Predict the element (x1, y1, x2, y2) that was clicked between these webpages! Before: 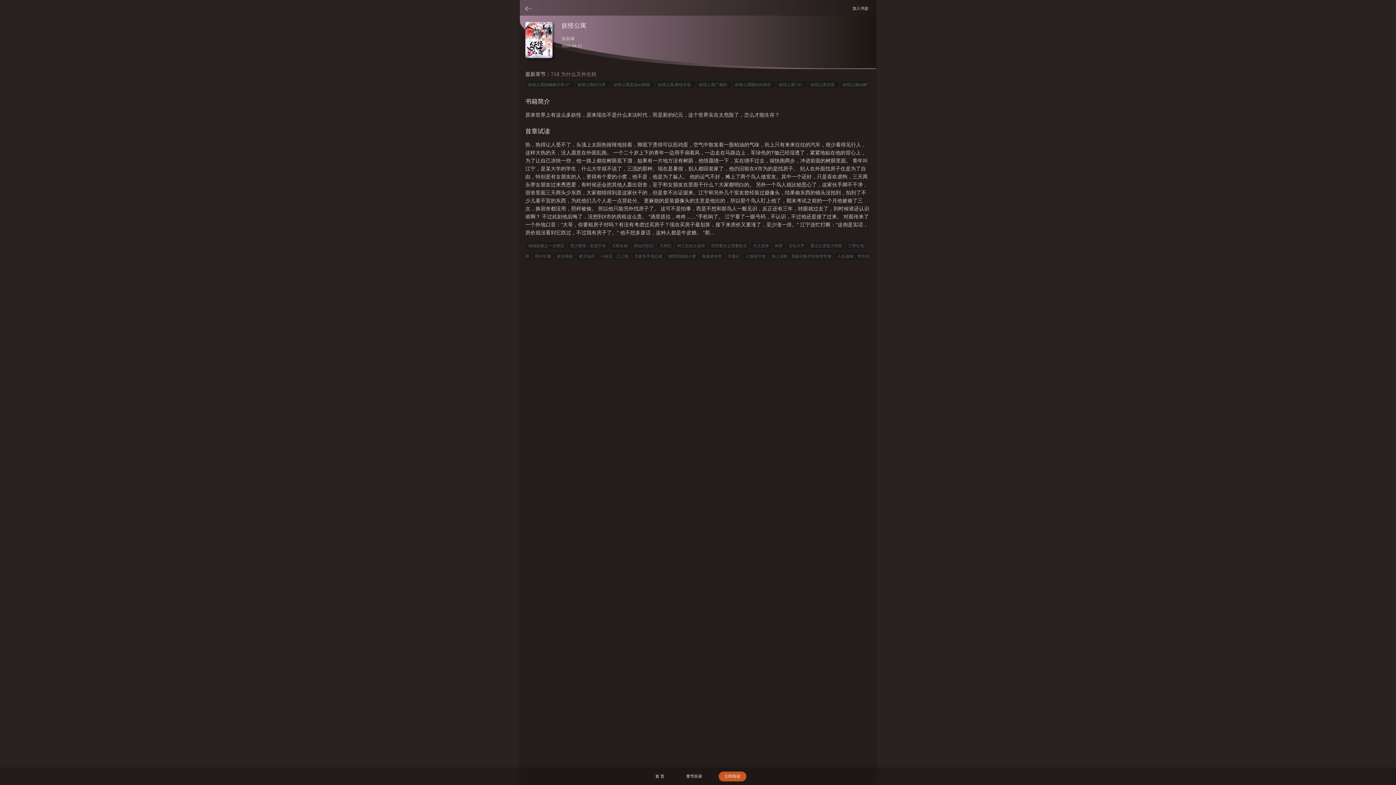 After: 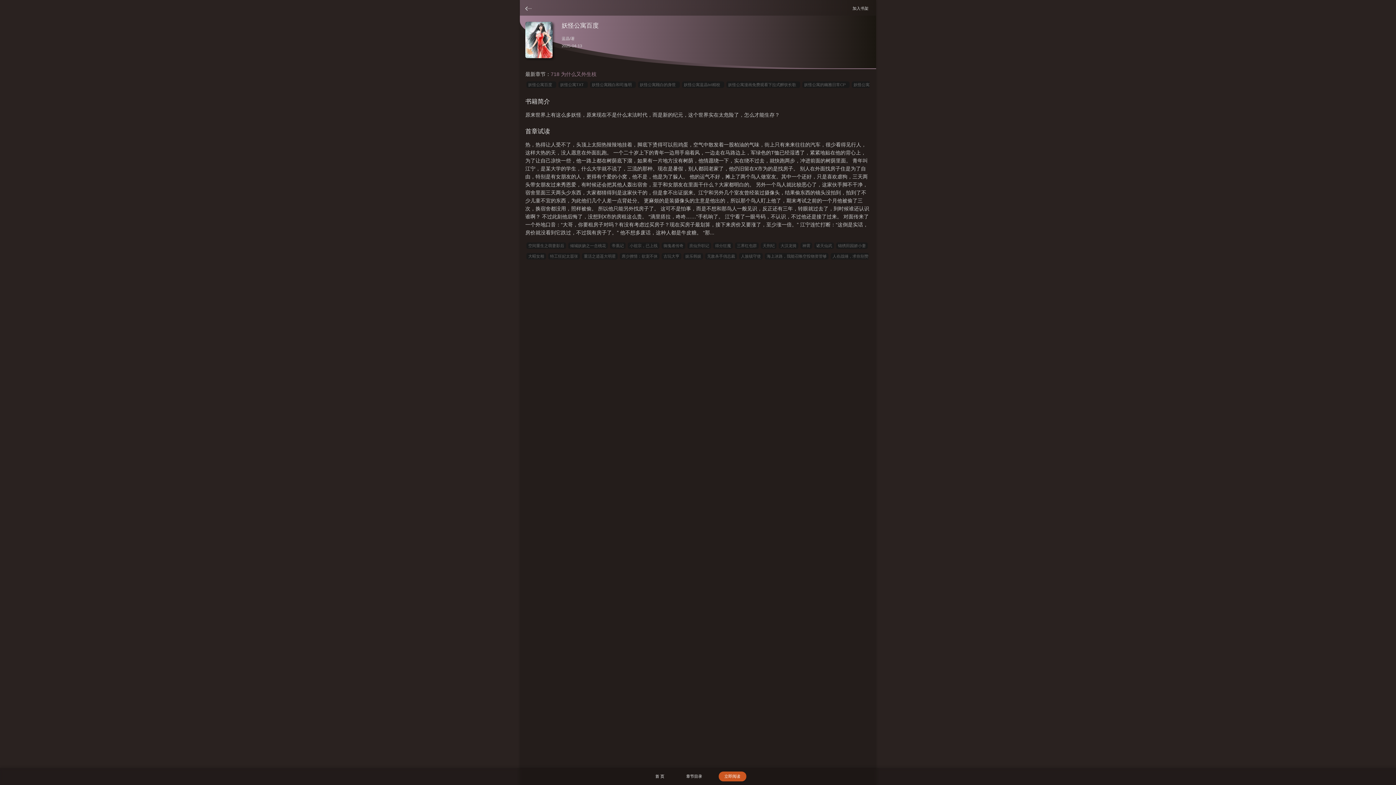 Action: label: 妖怪公寓百度   bbox: (809, 81, 838, 88)